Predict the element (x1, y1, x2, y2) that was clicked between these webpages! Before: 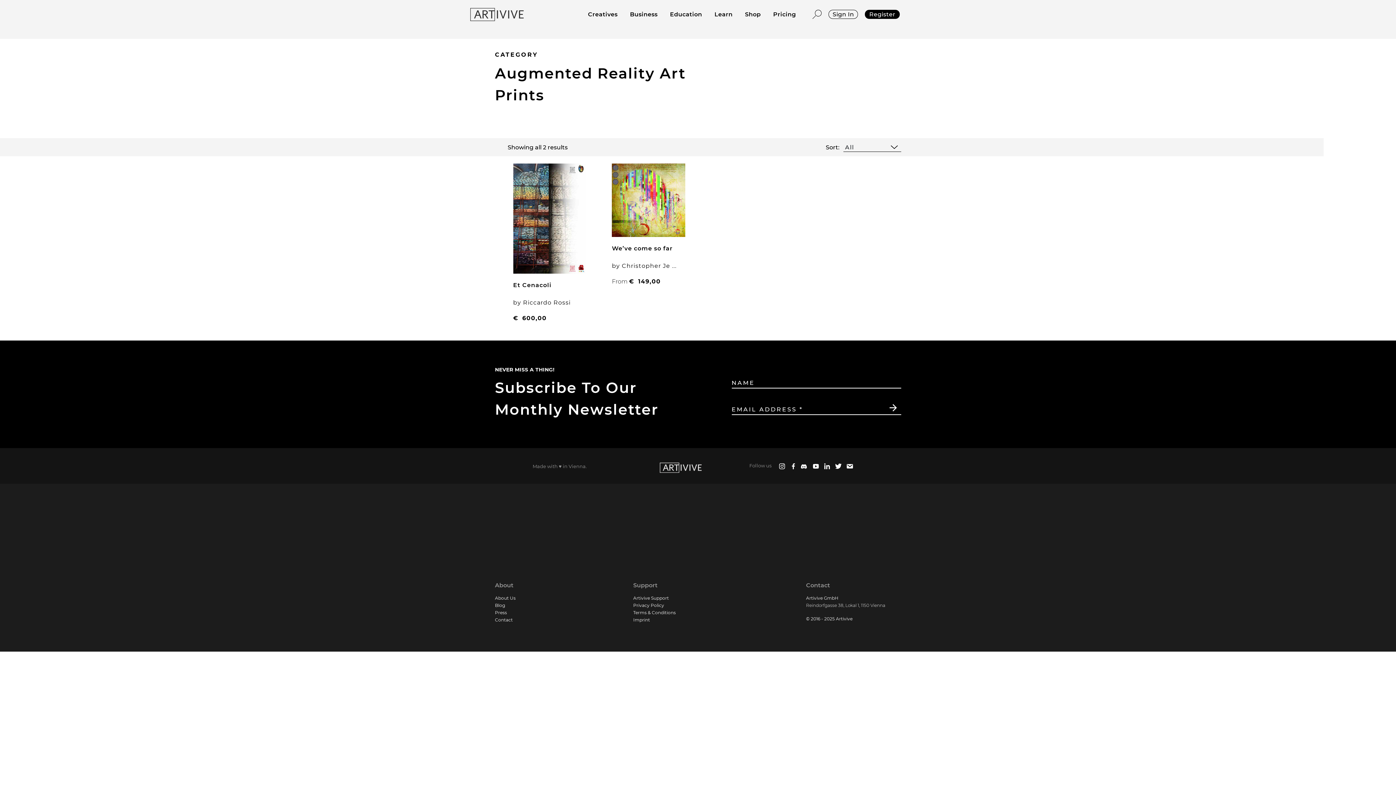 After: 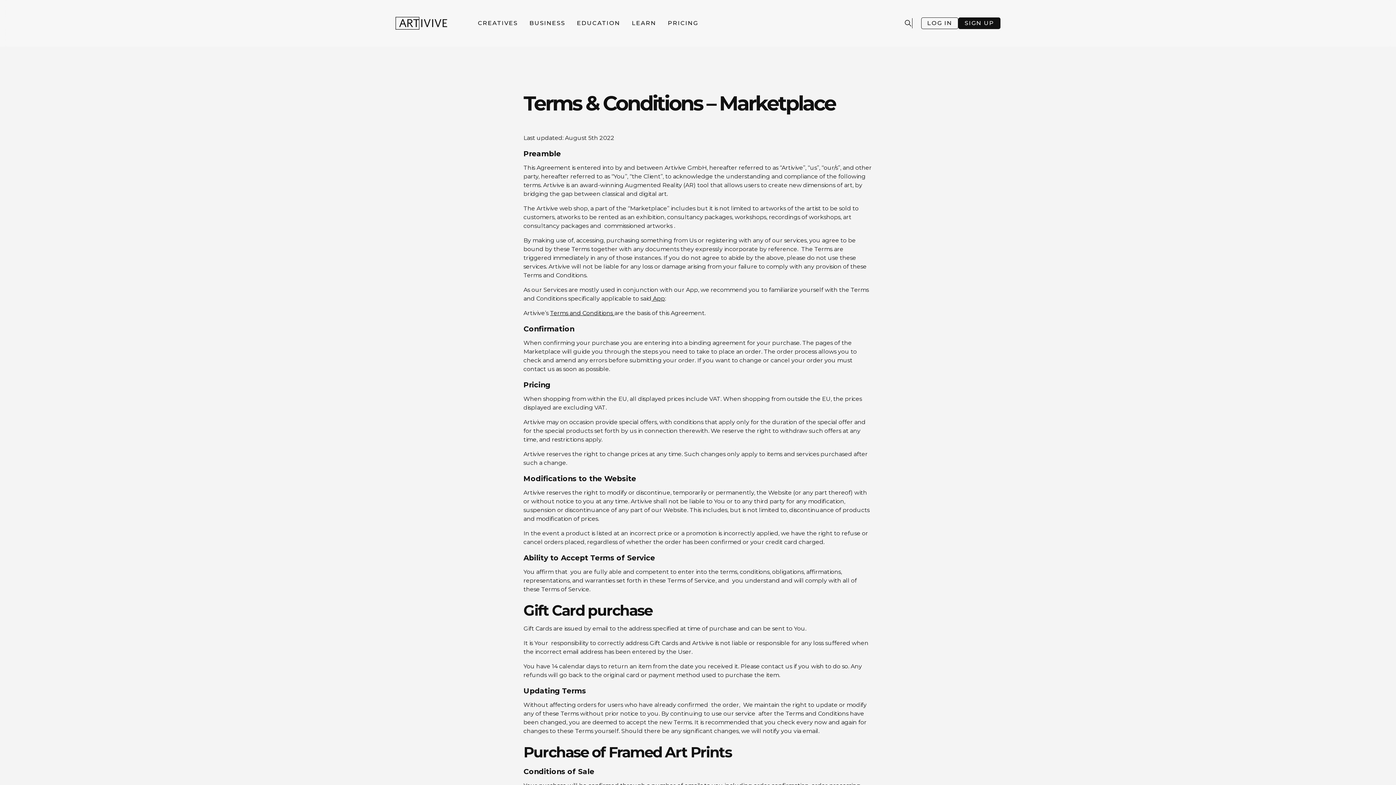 Action: bbox: (633, 609, 675, 615) label: Terms & Conditions